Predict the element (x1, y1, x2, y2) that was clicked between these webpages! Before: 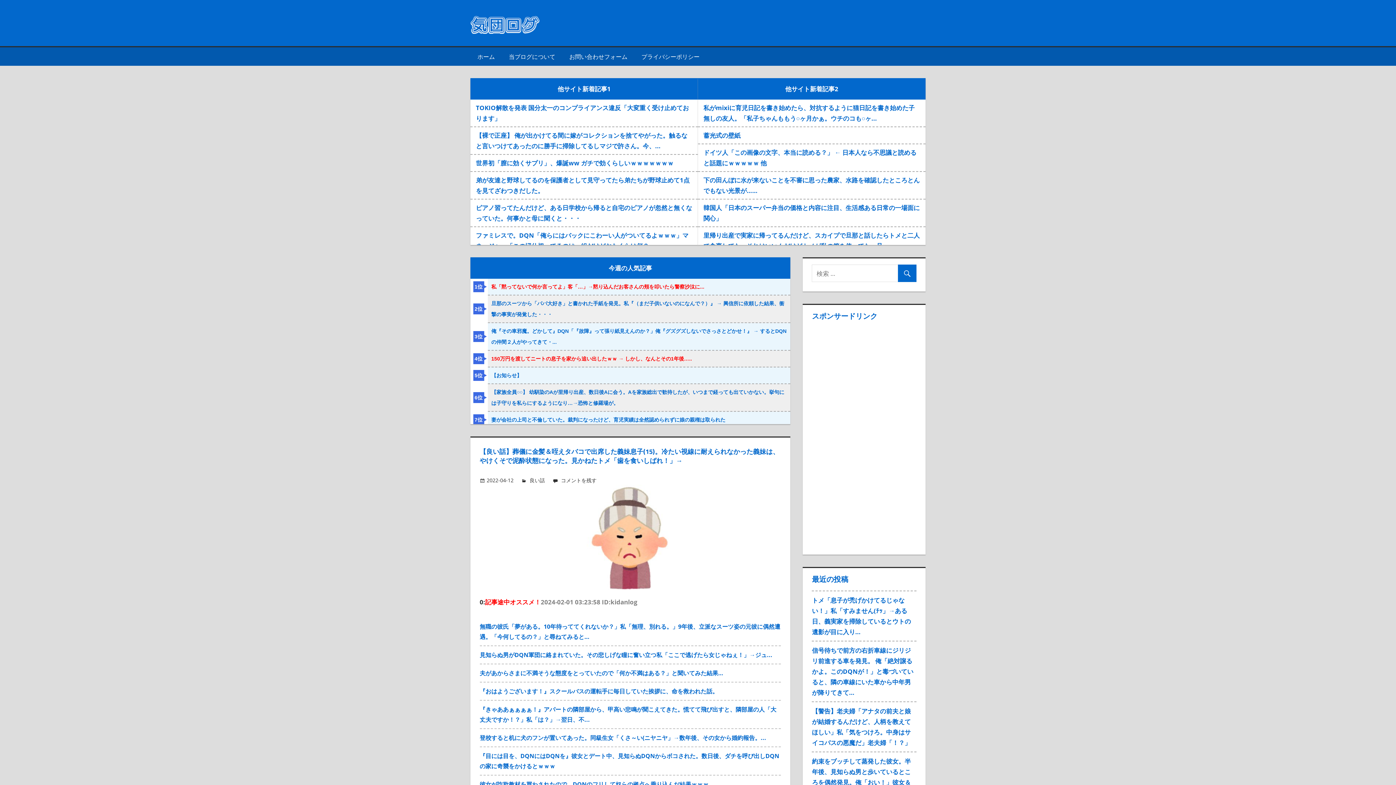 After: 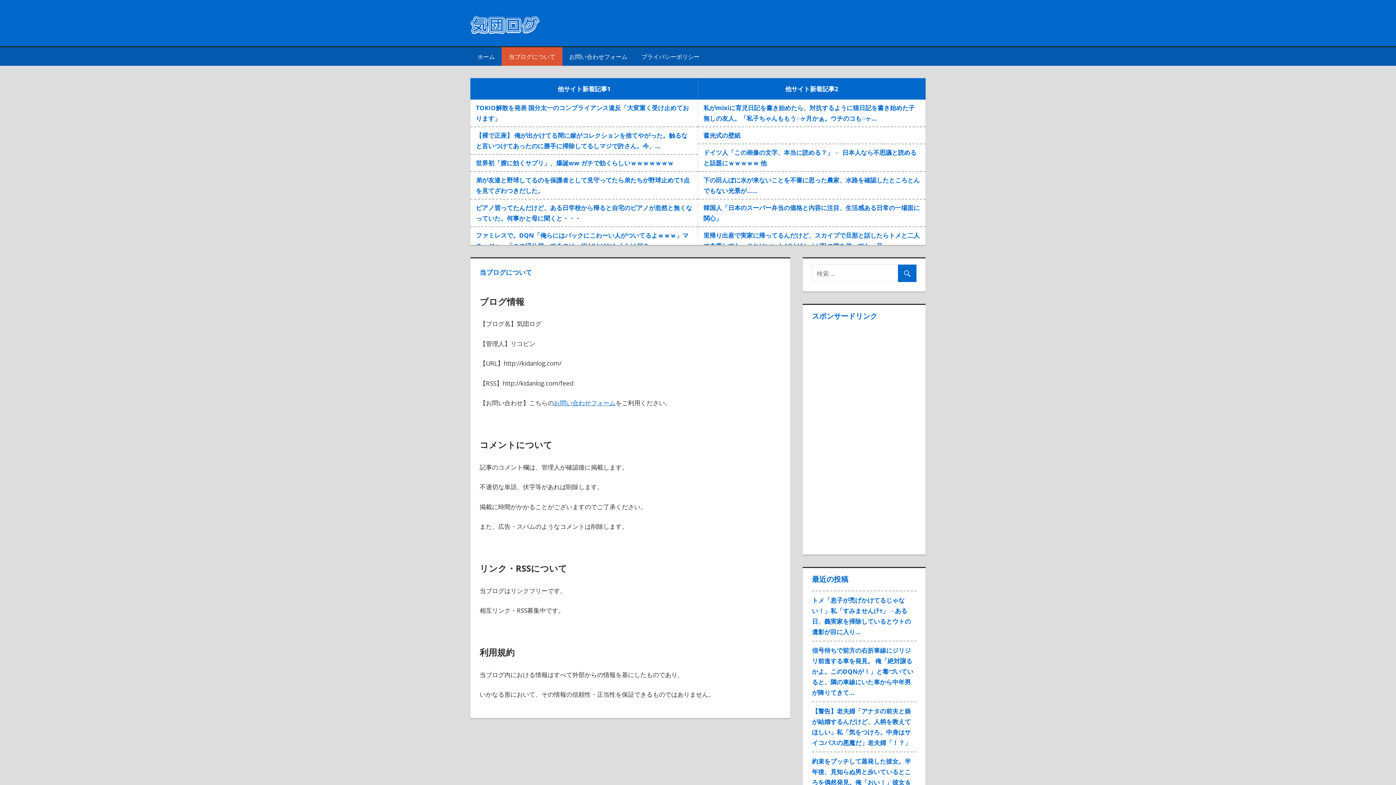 Action: label: 当ブログについて bbox: (501, 47, 562, 65)